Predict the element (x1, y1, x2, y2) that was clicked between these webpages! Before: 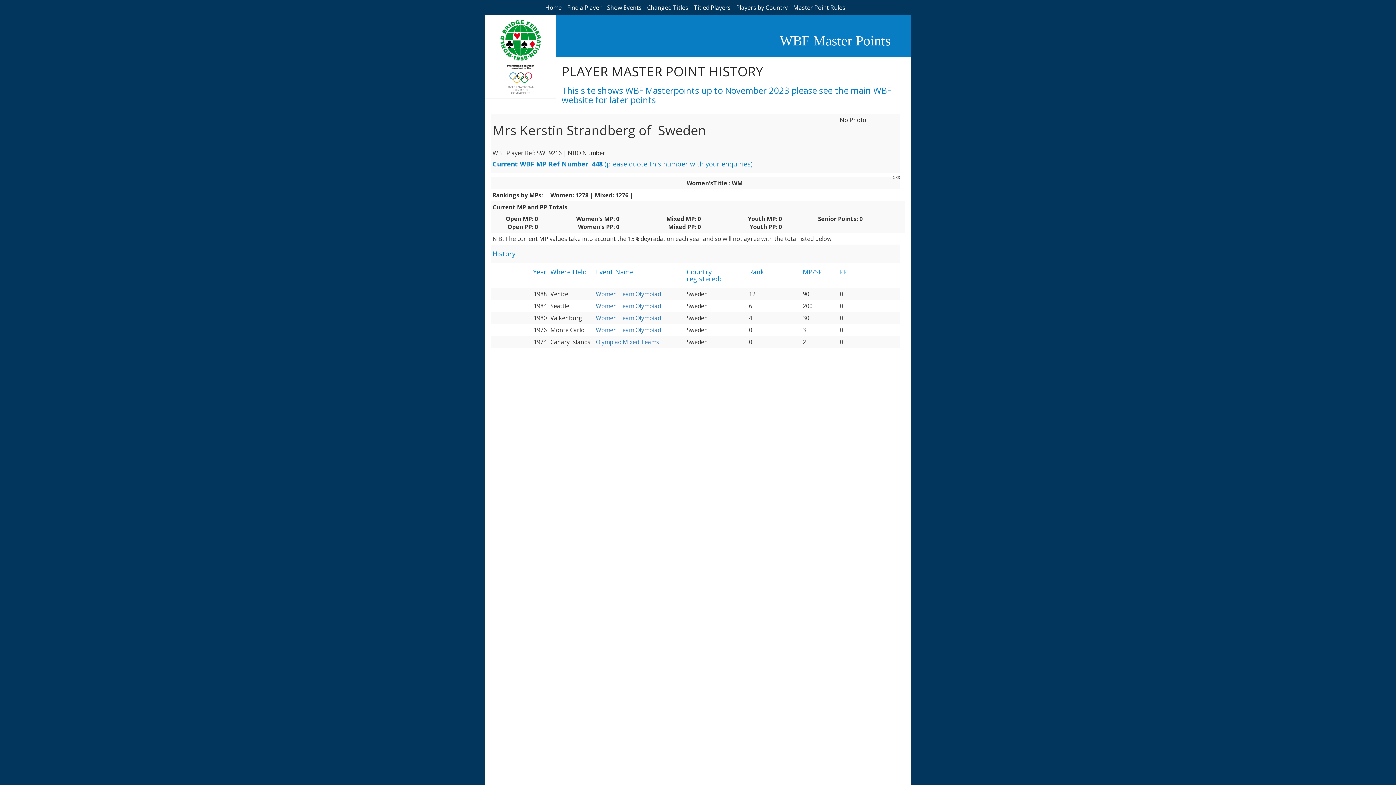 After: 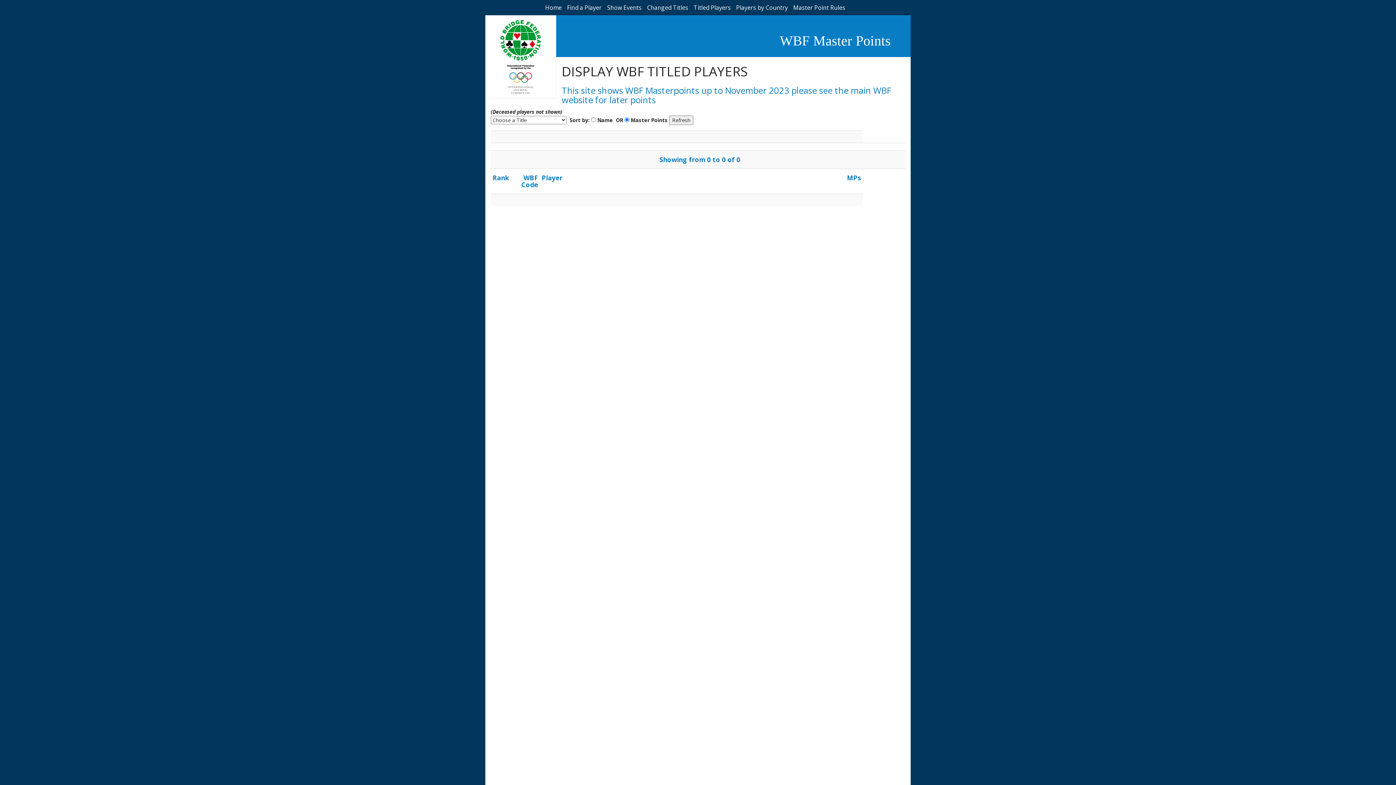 Action: bbox: (693, 3, 730, 11) label: Titled Players